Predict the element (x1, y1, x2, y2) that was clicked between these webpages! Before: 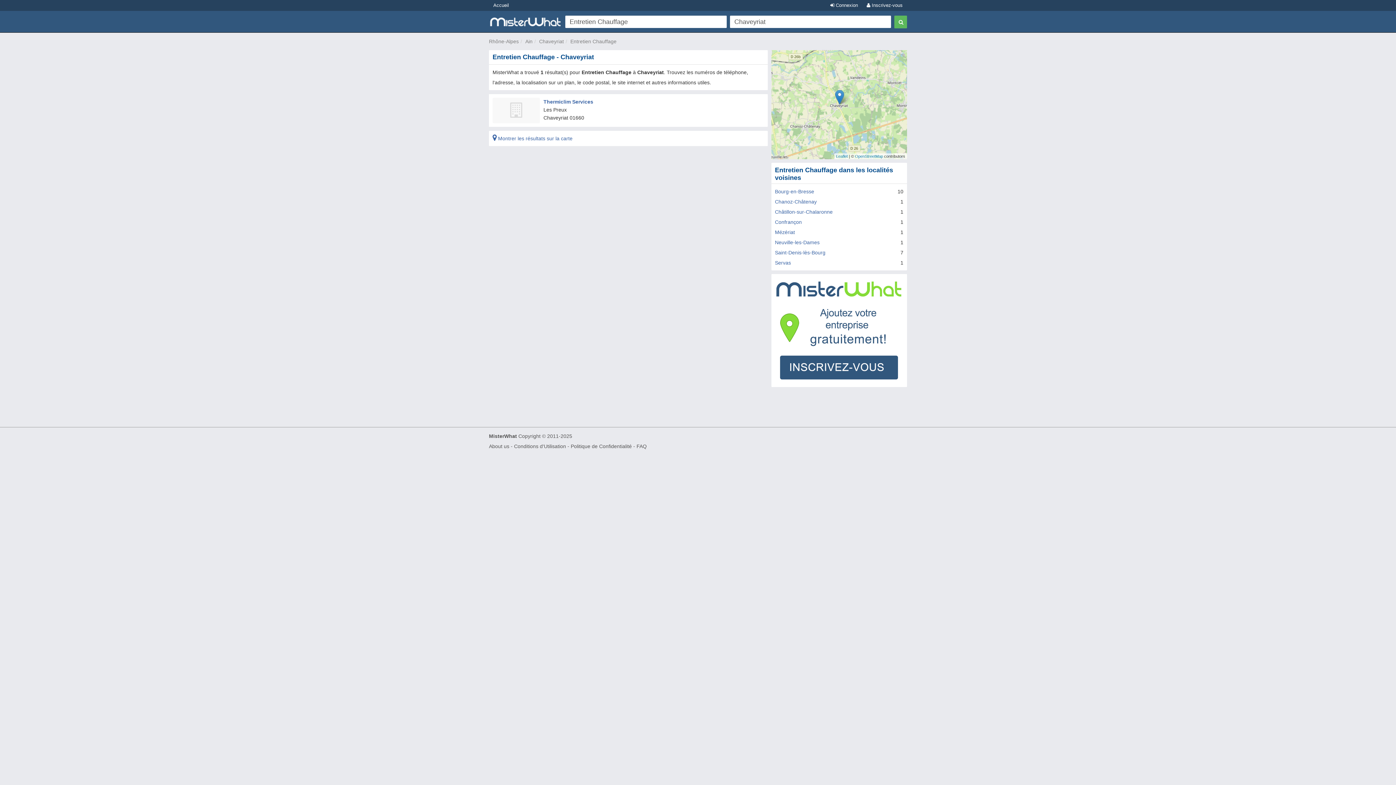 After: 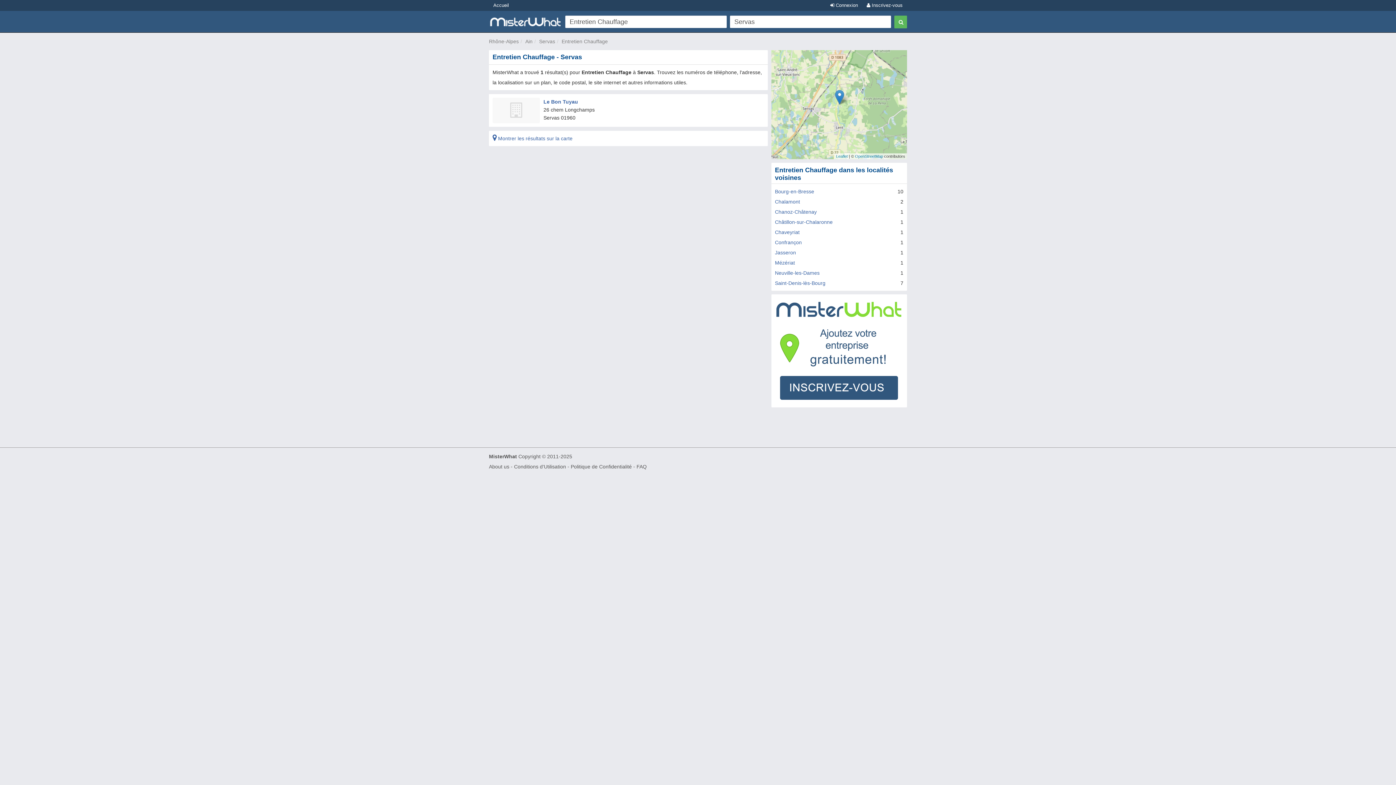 Action: bbox: (775, 260, 791, 265) label: Servas